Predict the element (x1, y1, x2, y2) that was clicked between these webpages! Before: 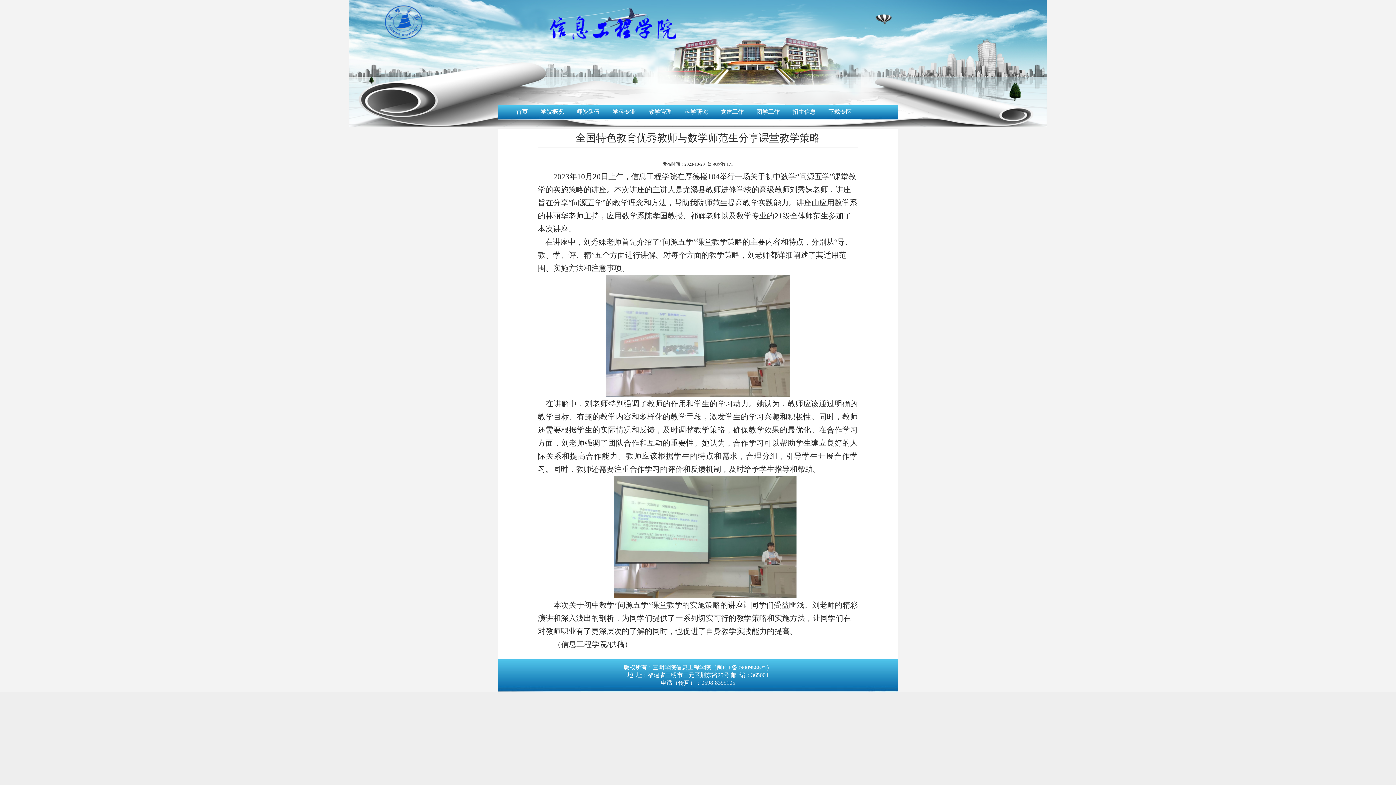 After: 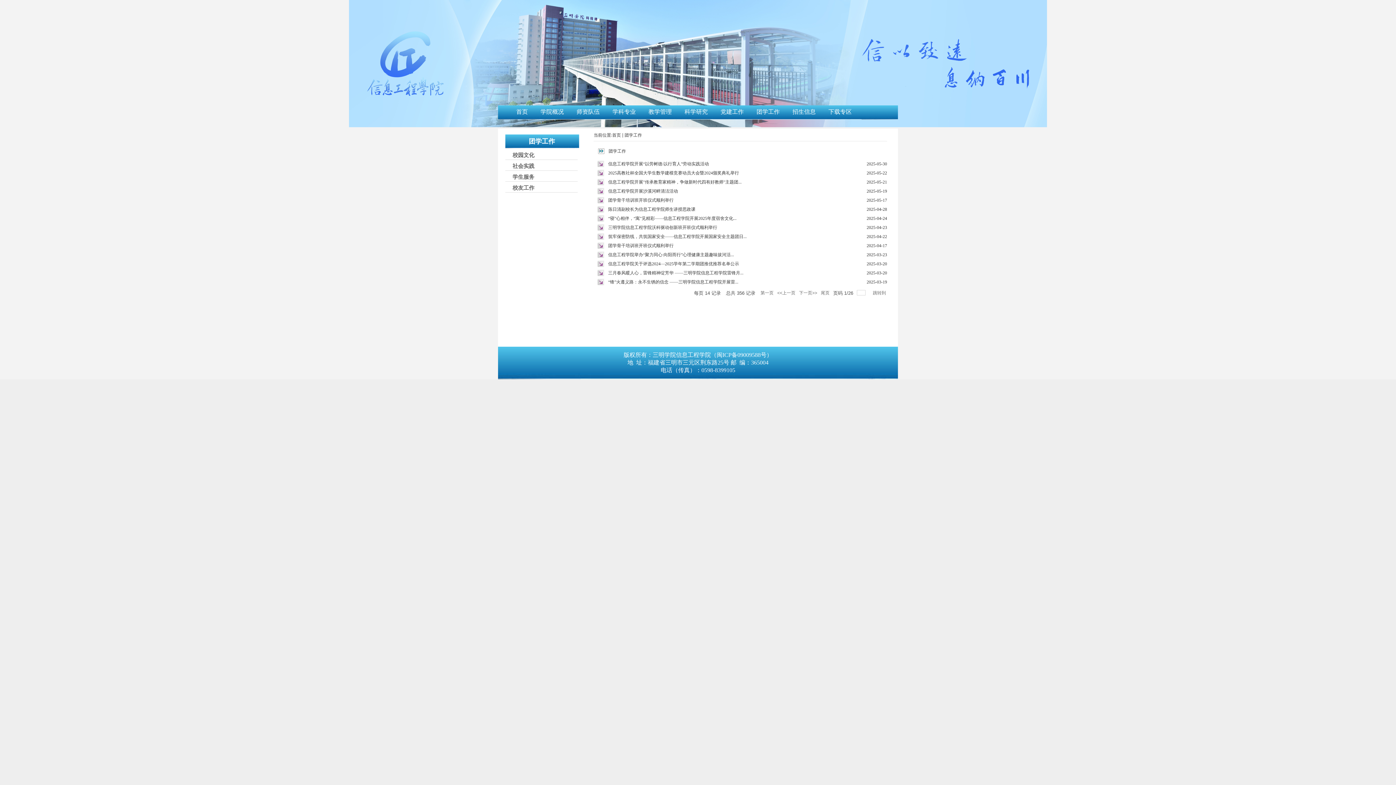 Action: label: 团学工作 bbox: (753, 106, 783, 117)